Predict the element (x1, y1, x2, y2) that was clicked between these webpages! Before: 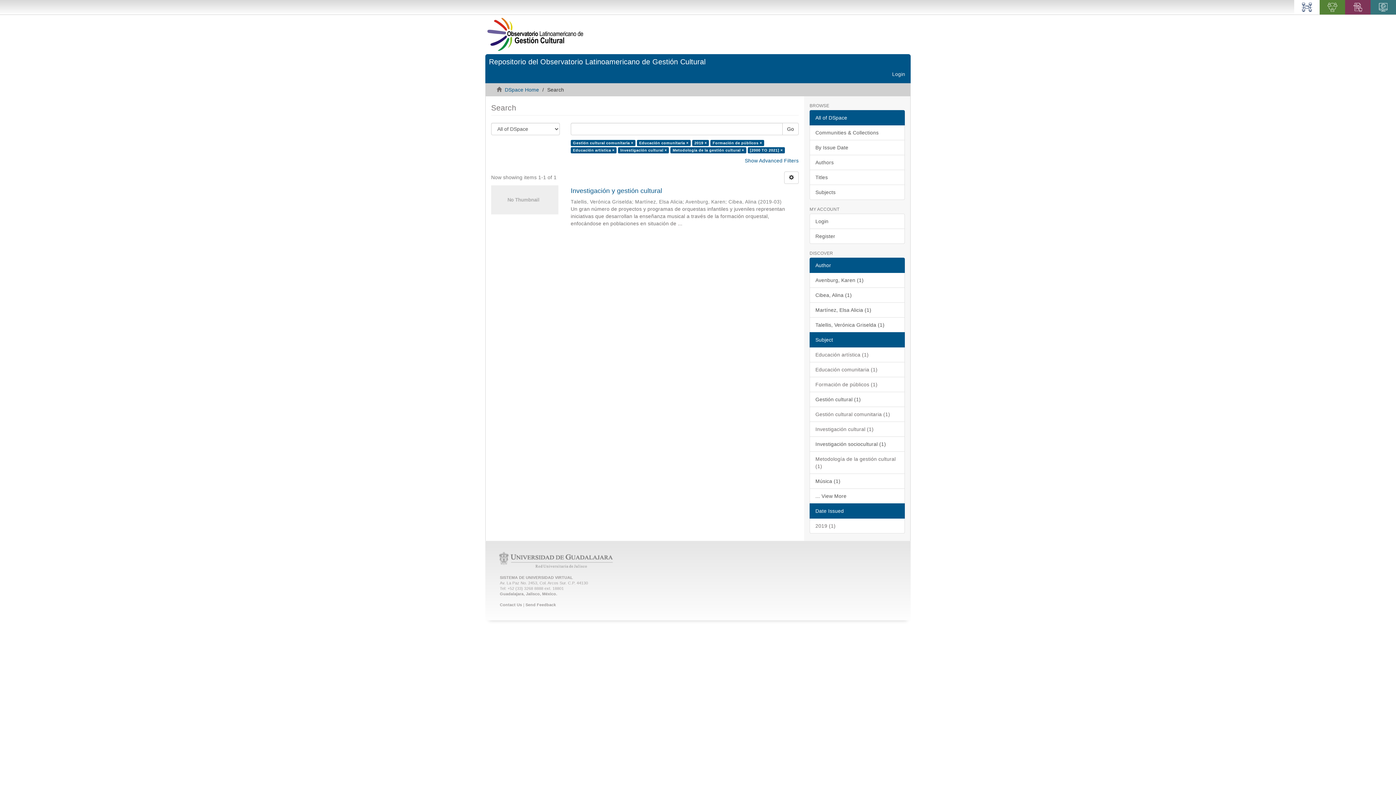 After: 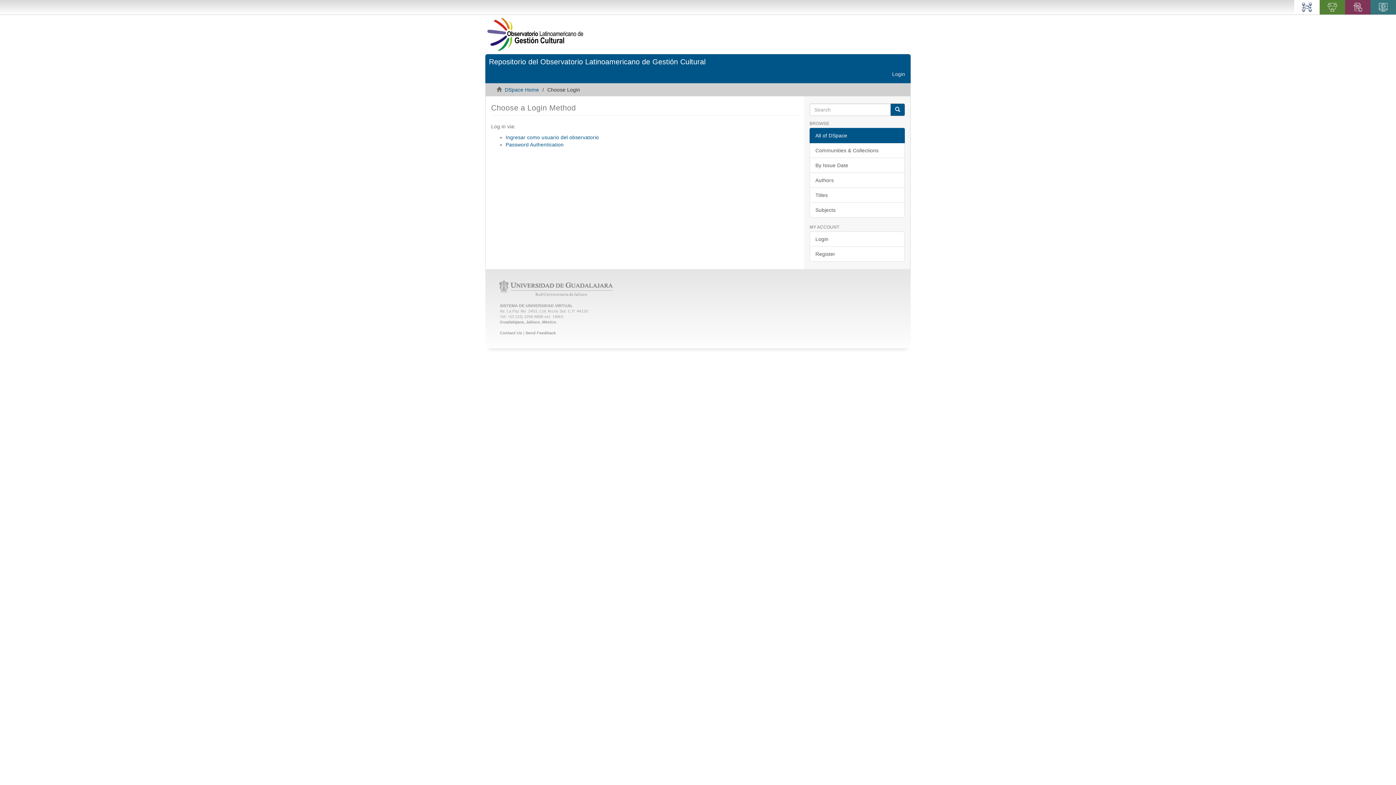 Action: bbox: (809, 213, 905, 229) label: Login